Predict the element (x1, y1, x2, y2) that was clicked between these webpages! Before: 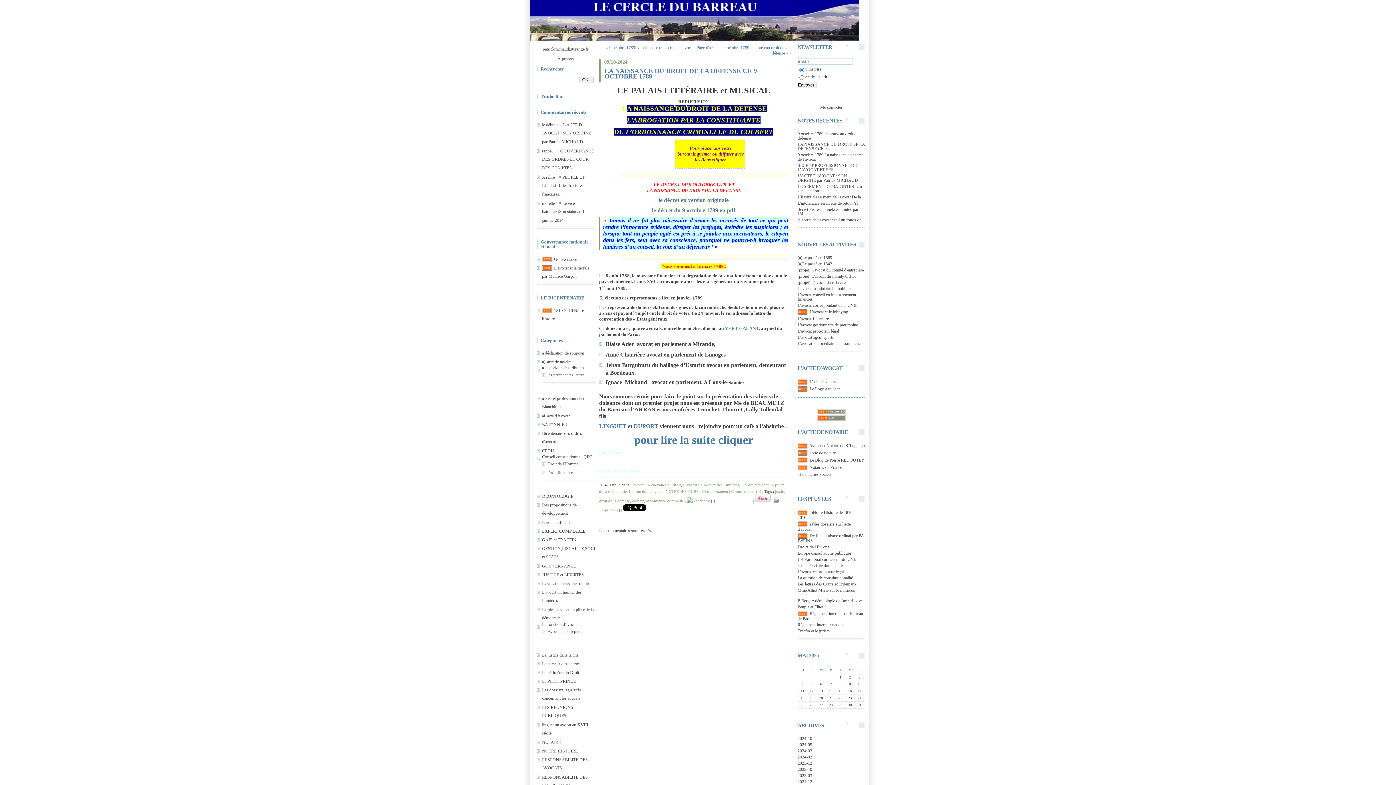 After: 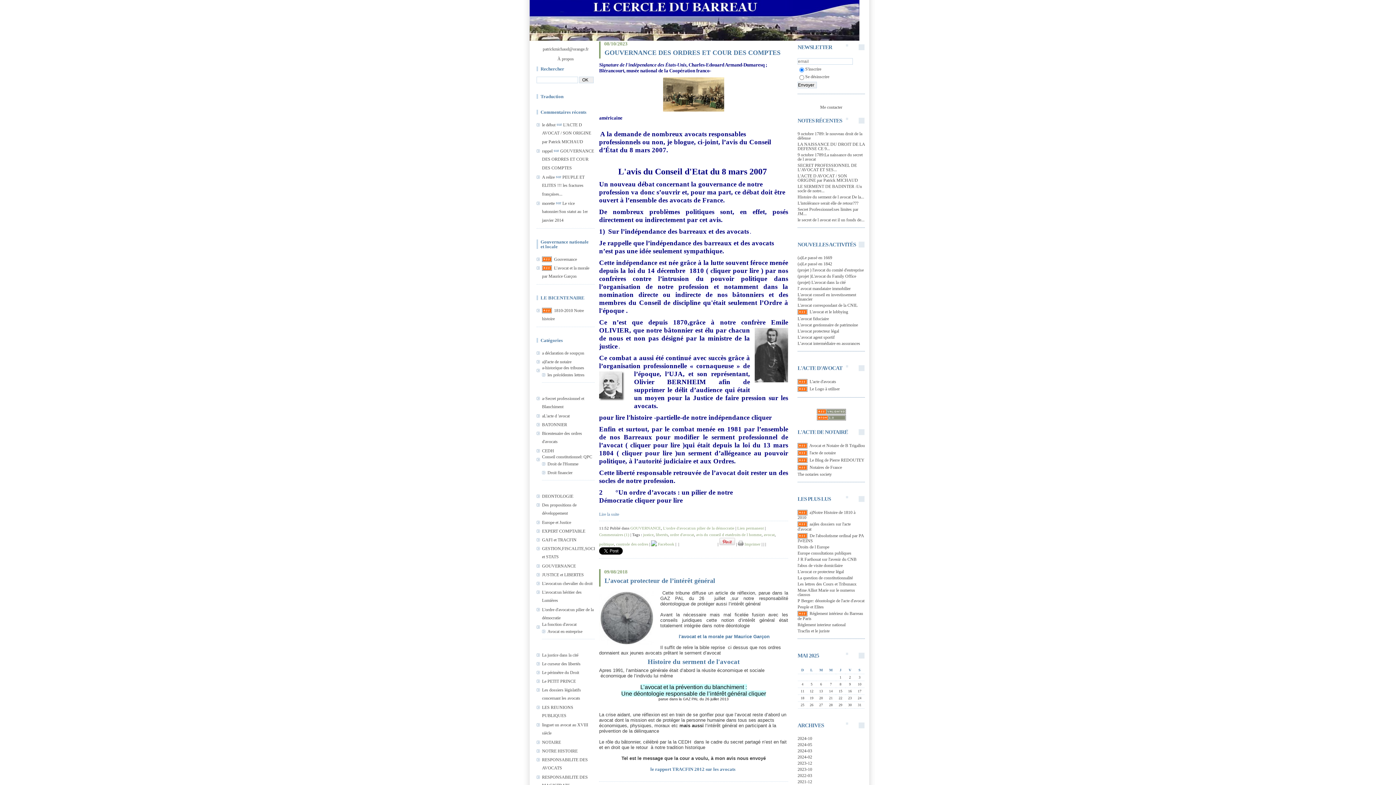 Action: bbox: (542, 563, 576, 568) label: GOUVERNANCE